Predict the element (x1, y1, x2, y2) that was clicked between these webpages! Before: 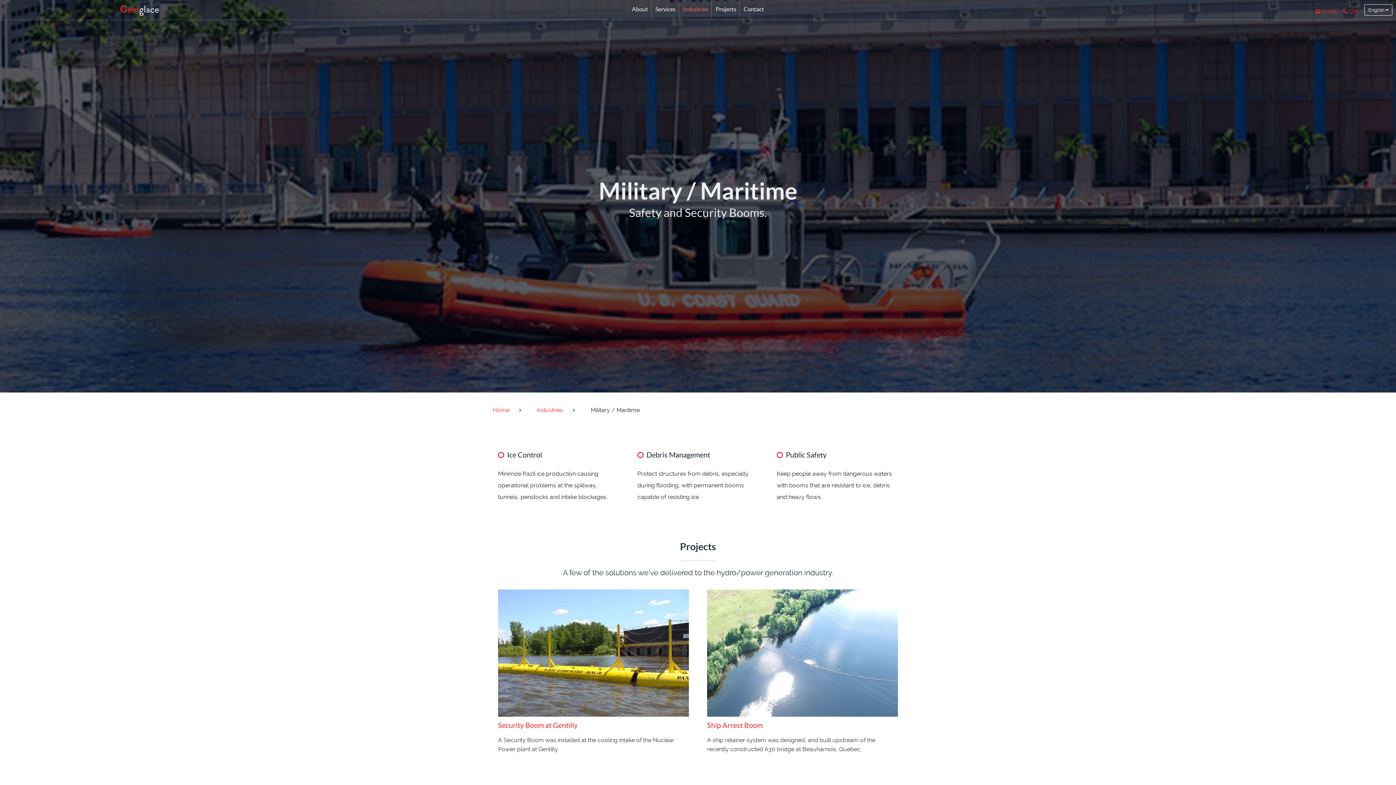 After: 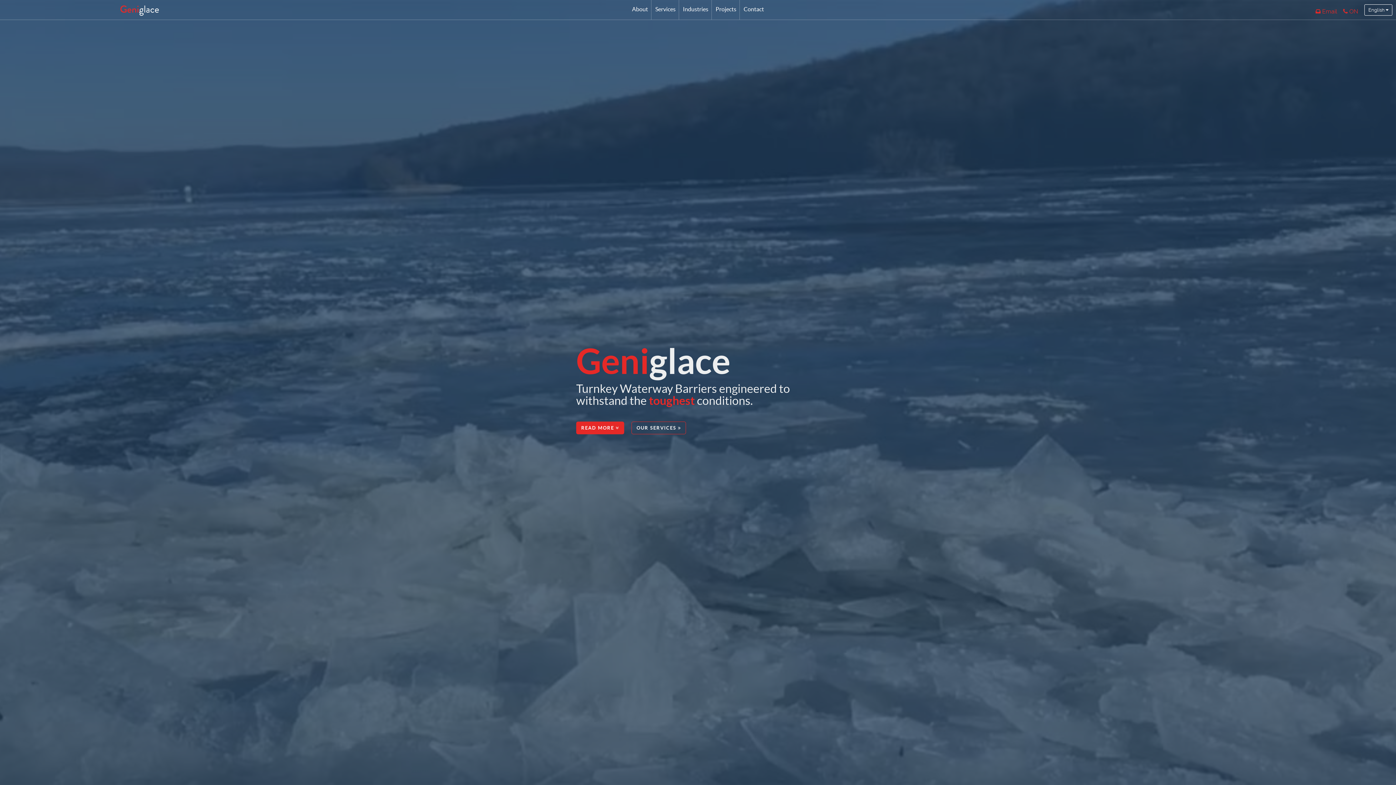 Action: bbox: (492, 406, 516, 413) label: Home 